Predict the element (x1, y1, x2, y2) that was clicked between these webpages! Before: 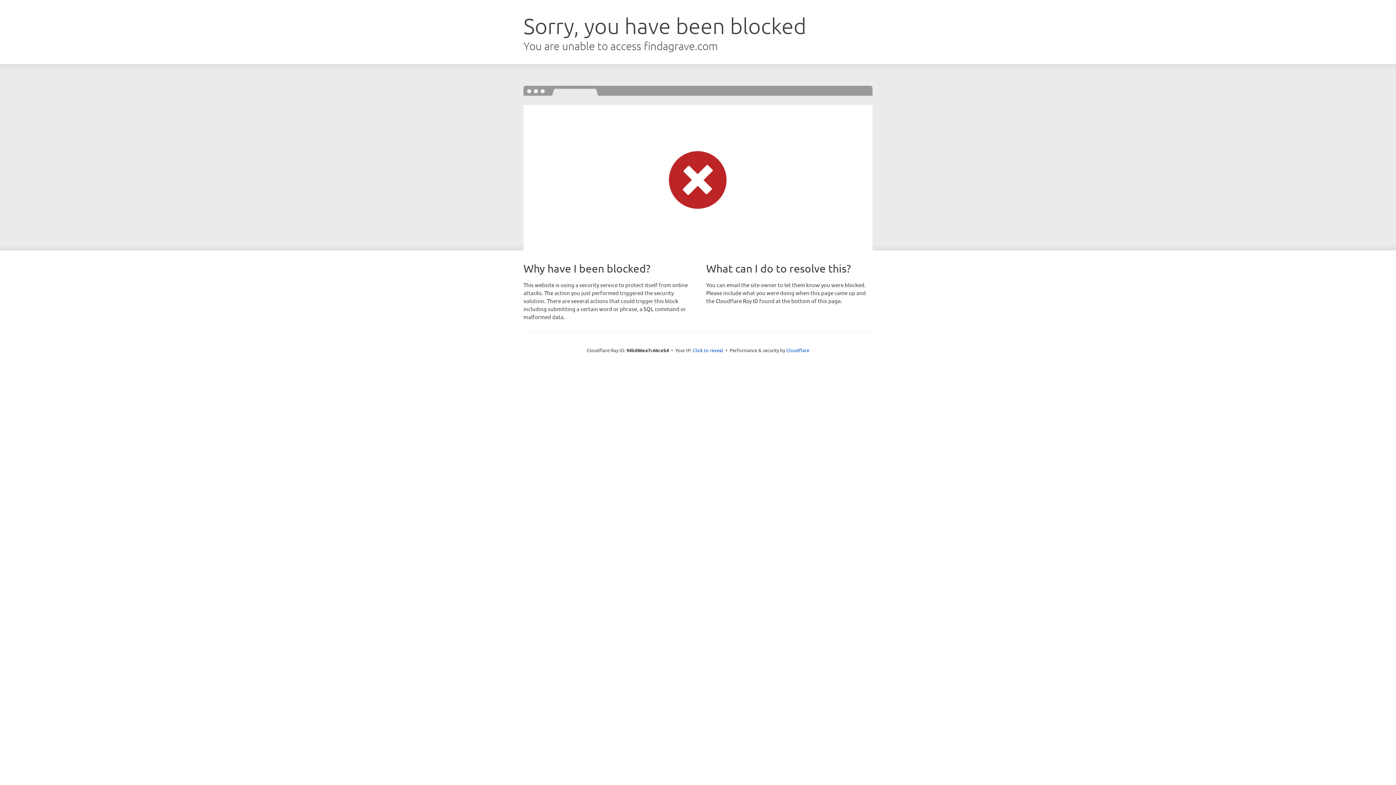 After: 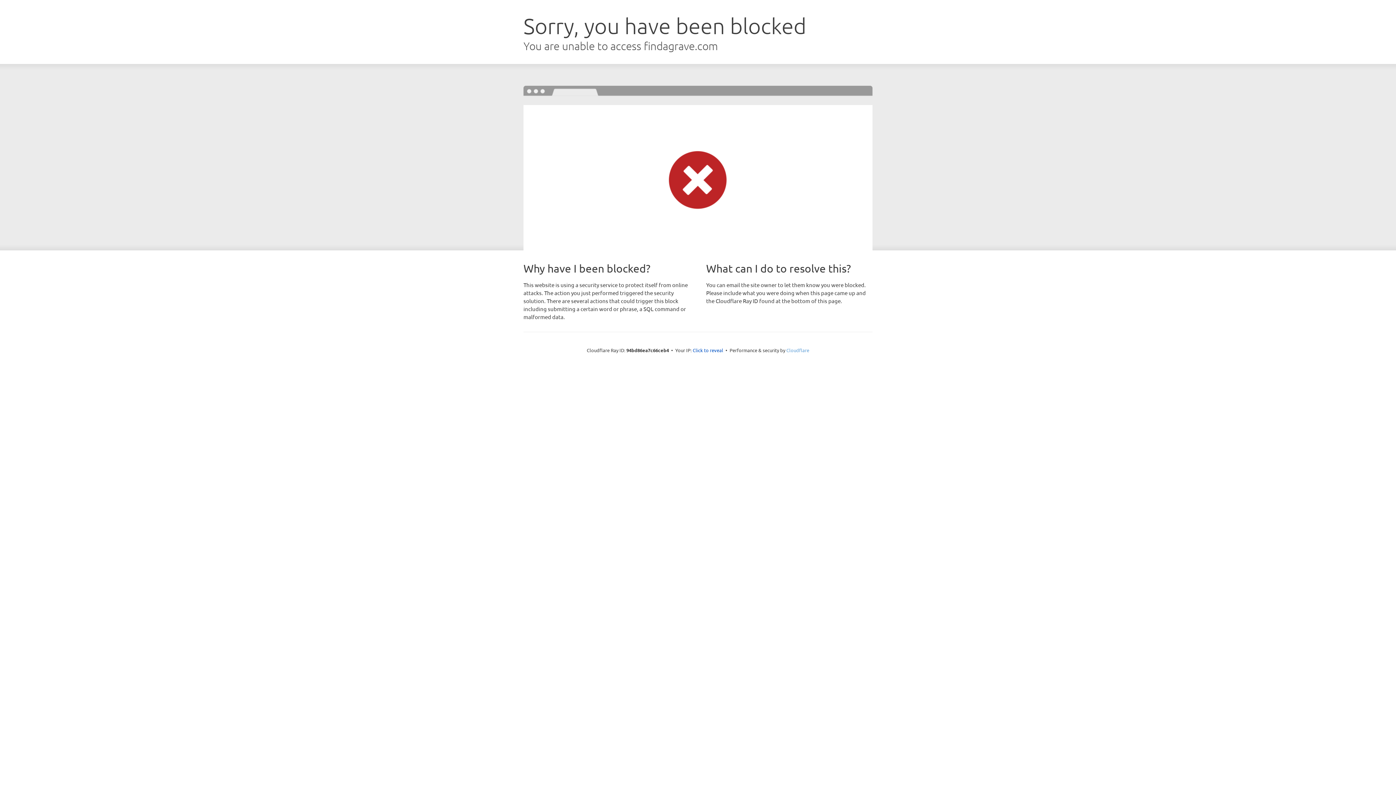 Action: bbox: (786, 347, 809, 353) label: Cloudflare